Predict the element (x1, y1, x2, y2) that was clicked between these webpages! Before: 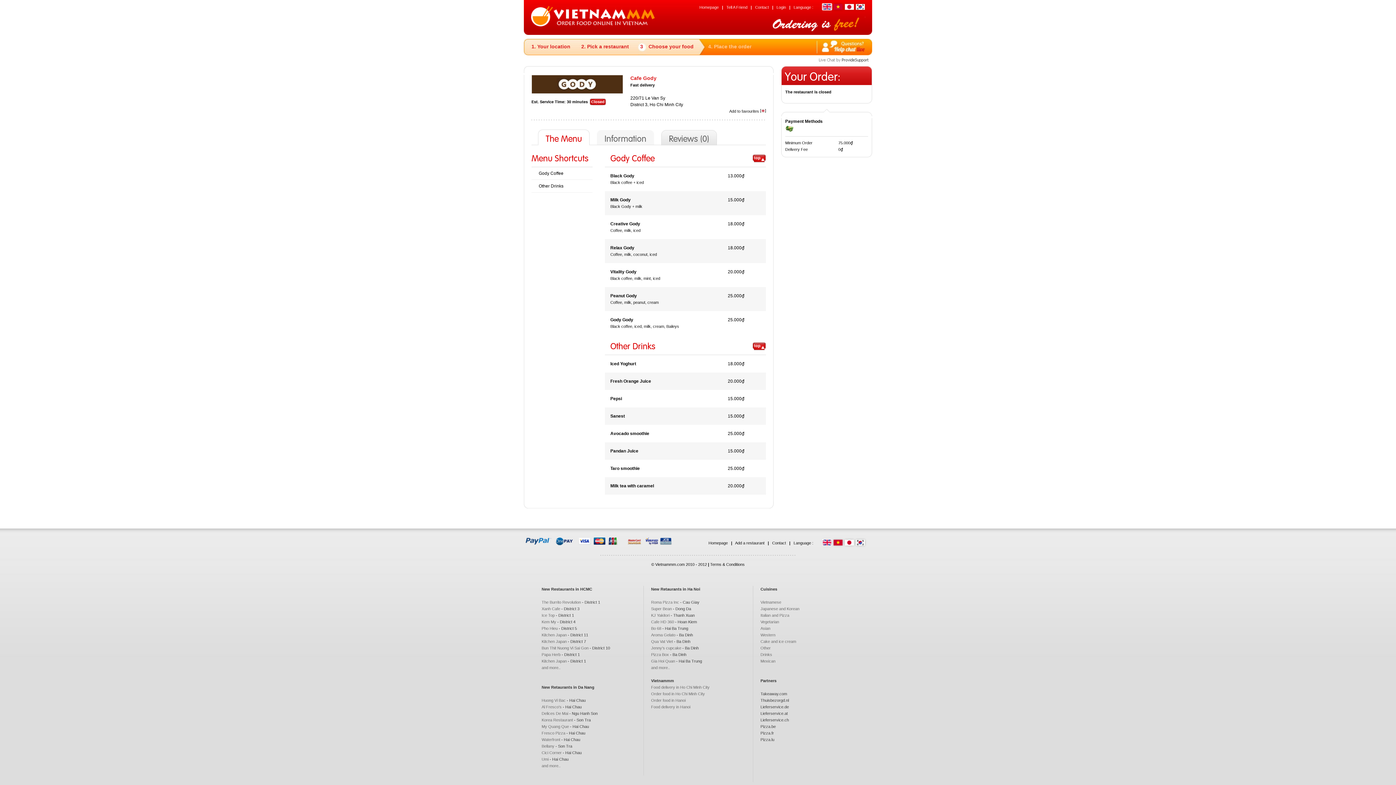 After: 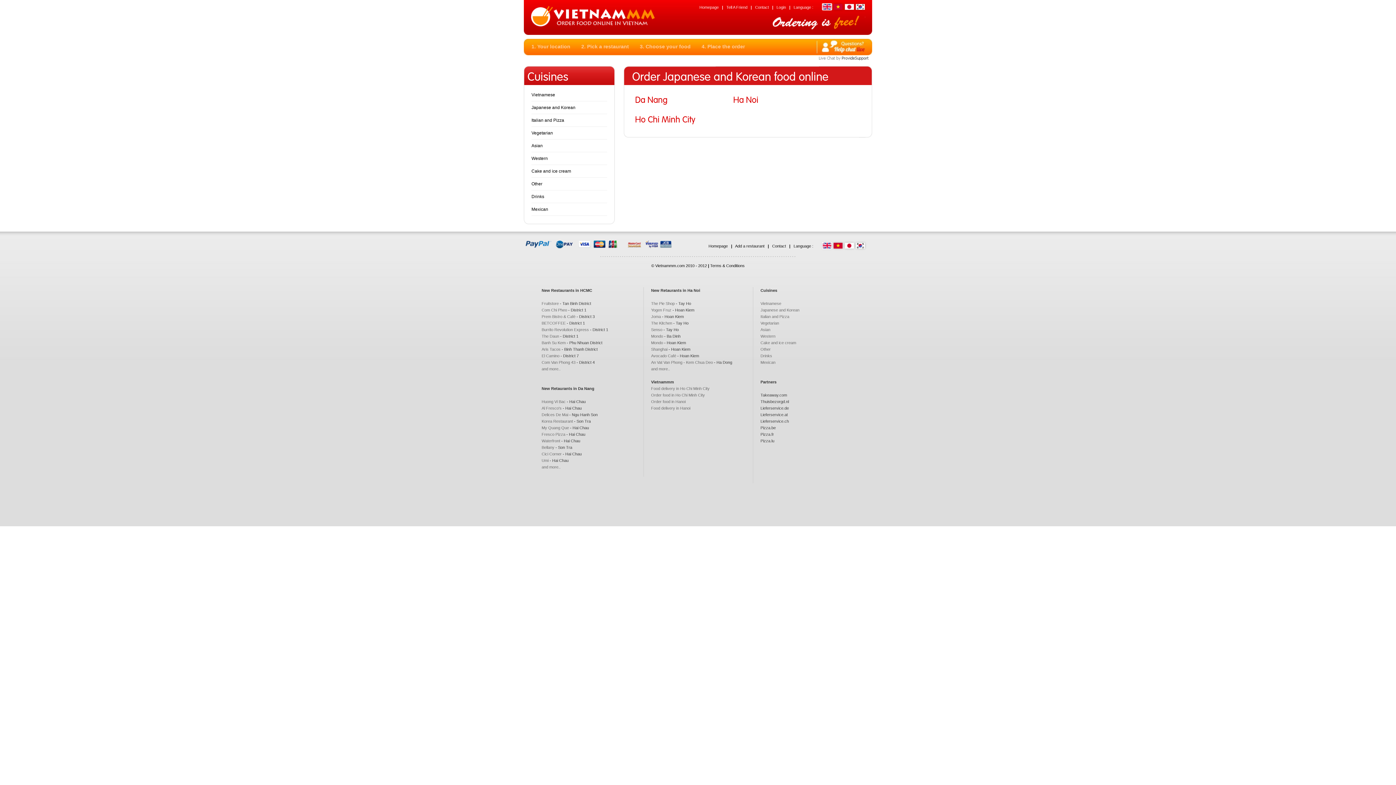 Action: label: Japanese and Korean bbox: (760, 606, 799, 611)